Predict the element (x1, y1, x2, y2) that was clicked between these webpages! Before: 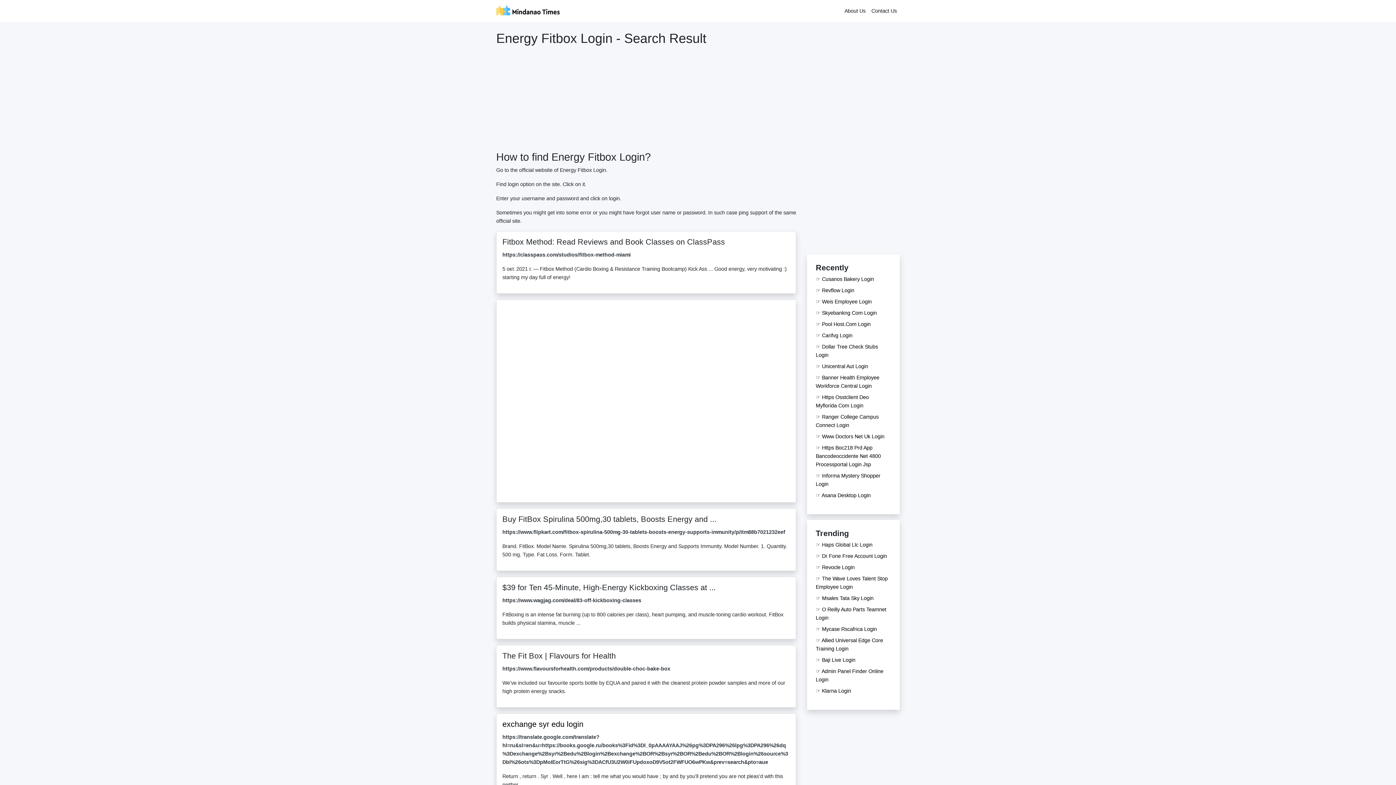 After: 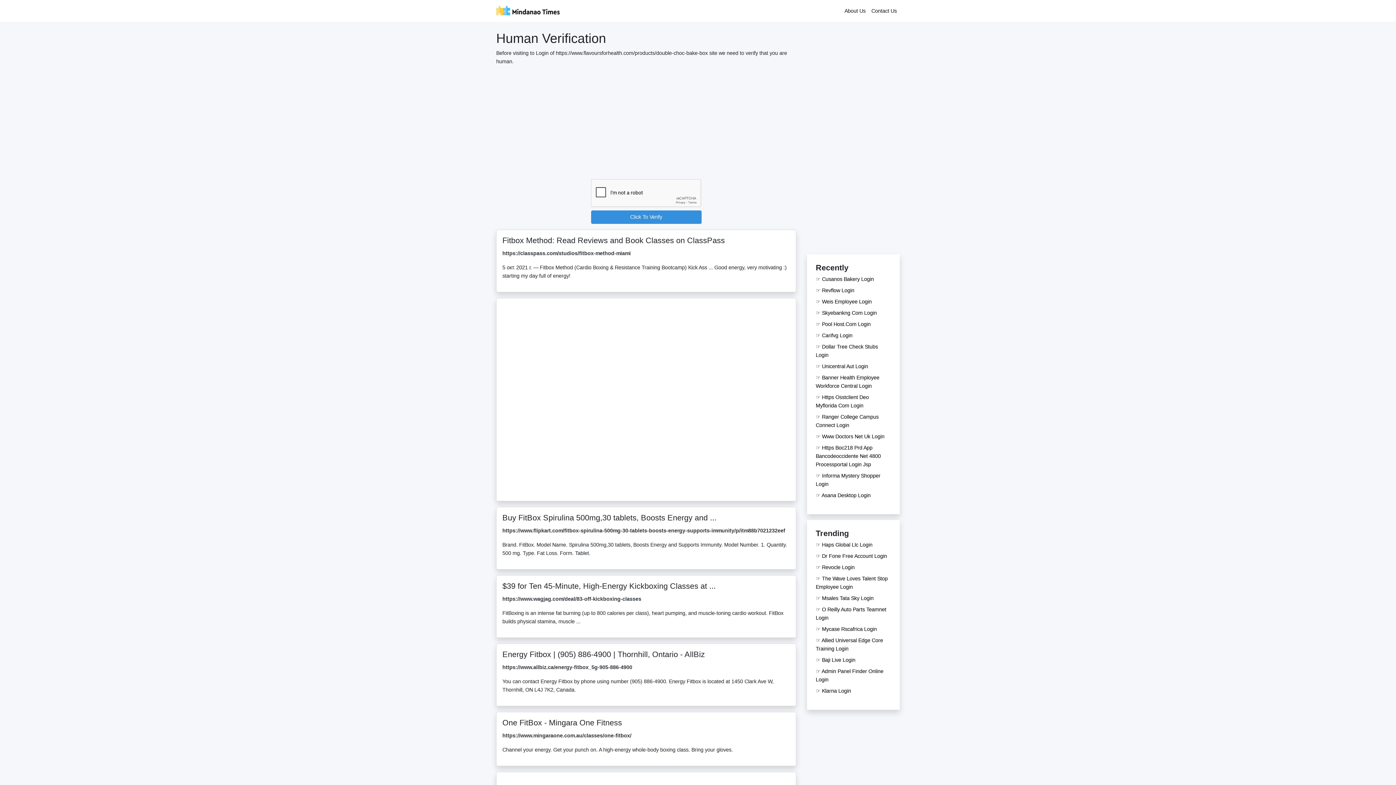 Action: label: The Fit Box | Flavours for Health
https://www.flavoursforhealth.com/products/double-choc-bake-box

We've included our favourite sports bottle by EQUA and paired it with the cleanest protein powder samples and more of our high protein energy snacks. bbox: (496, 334, 796, 397)